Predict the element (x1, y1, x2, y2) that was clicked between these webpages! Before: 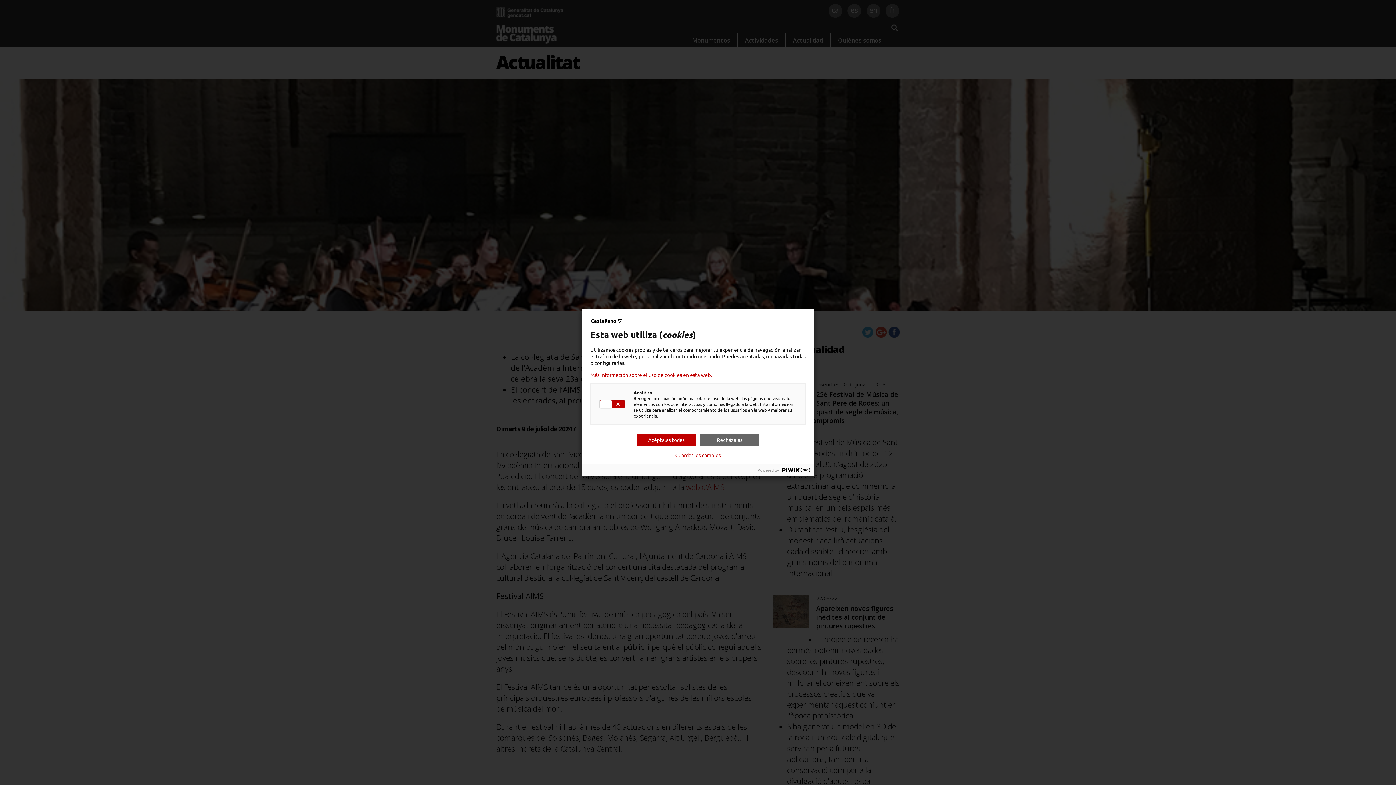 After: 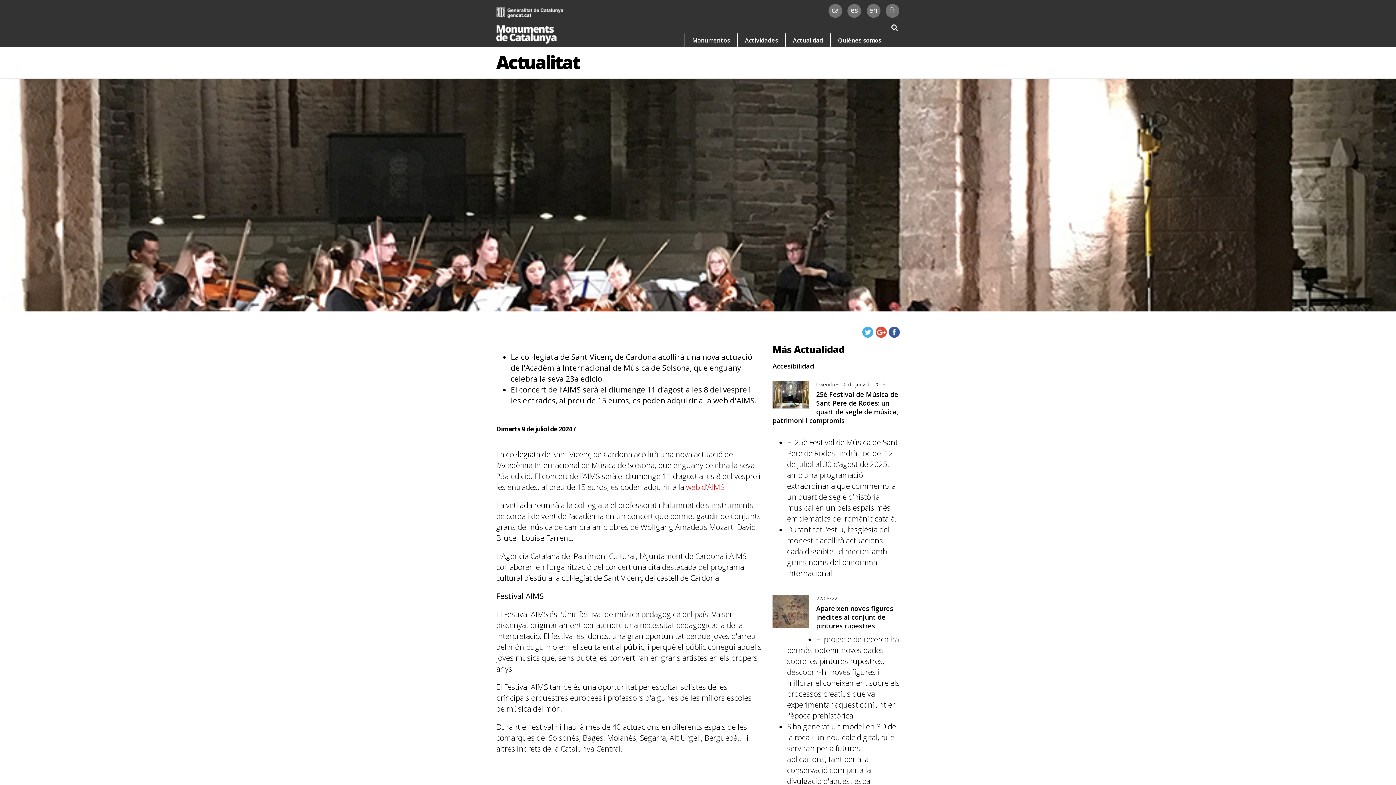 Action: label: Guardar los cambios bbox: (675, 452, 720, 458)